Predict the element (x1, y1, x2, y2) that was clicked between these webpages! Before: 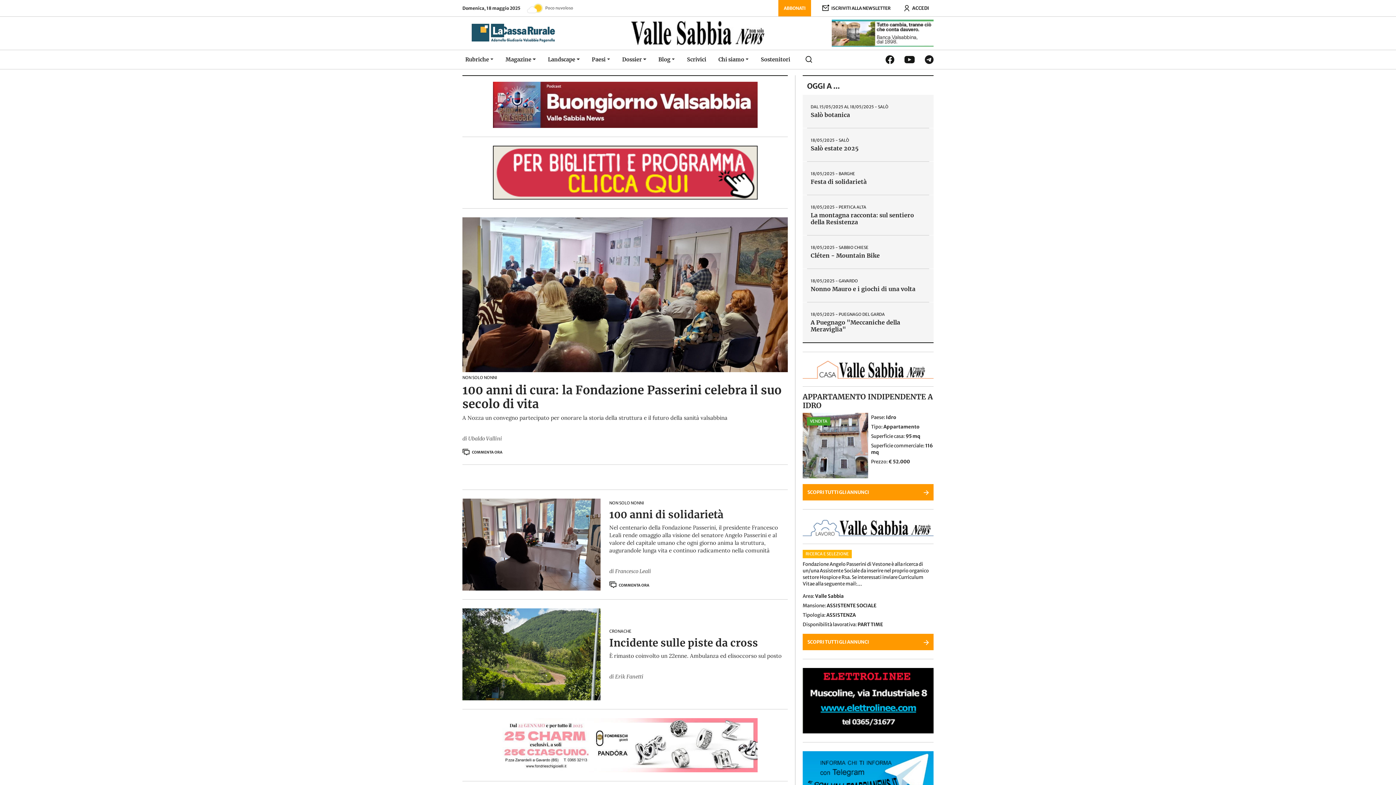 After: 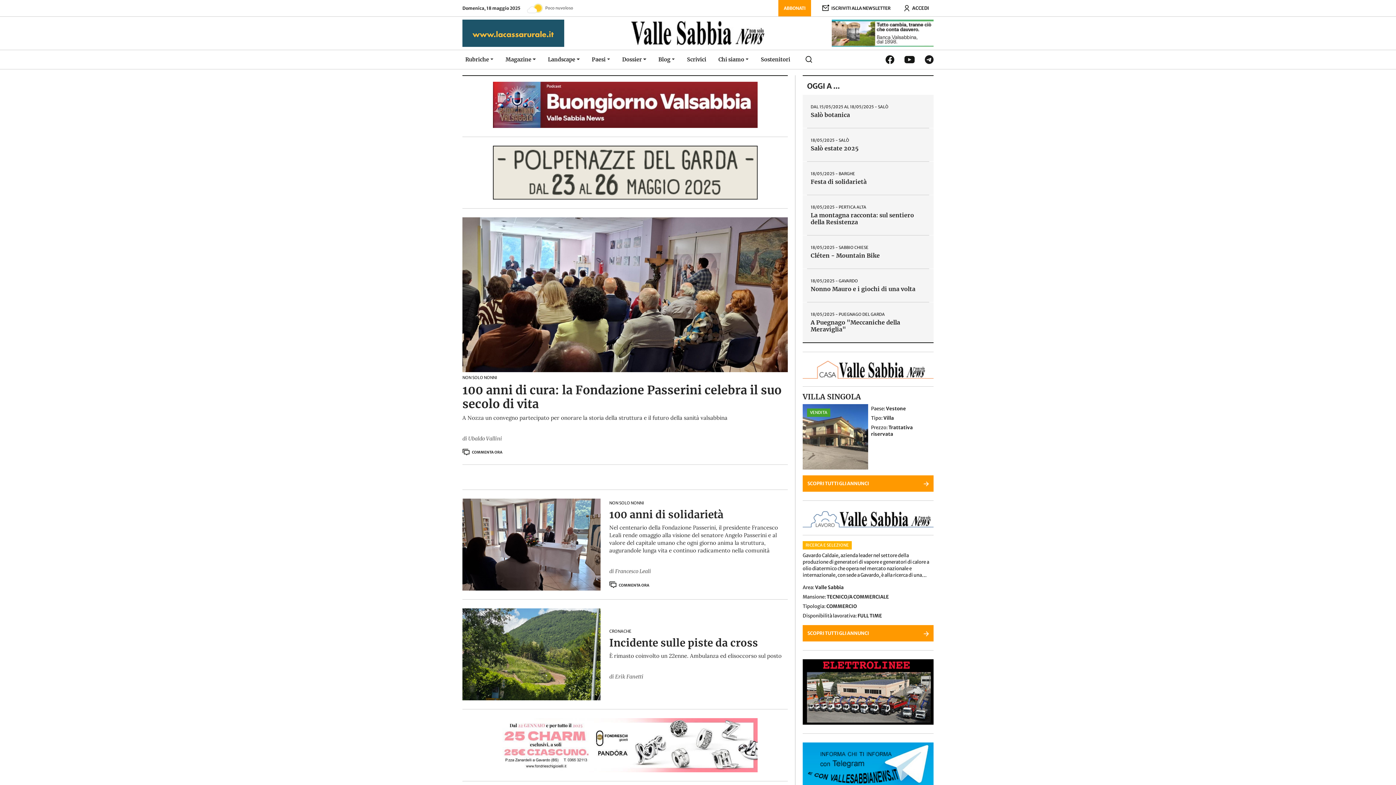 Action: bbox: (885, 55, 894, 63)